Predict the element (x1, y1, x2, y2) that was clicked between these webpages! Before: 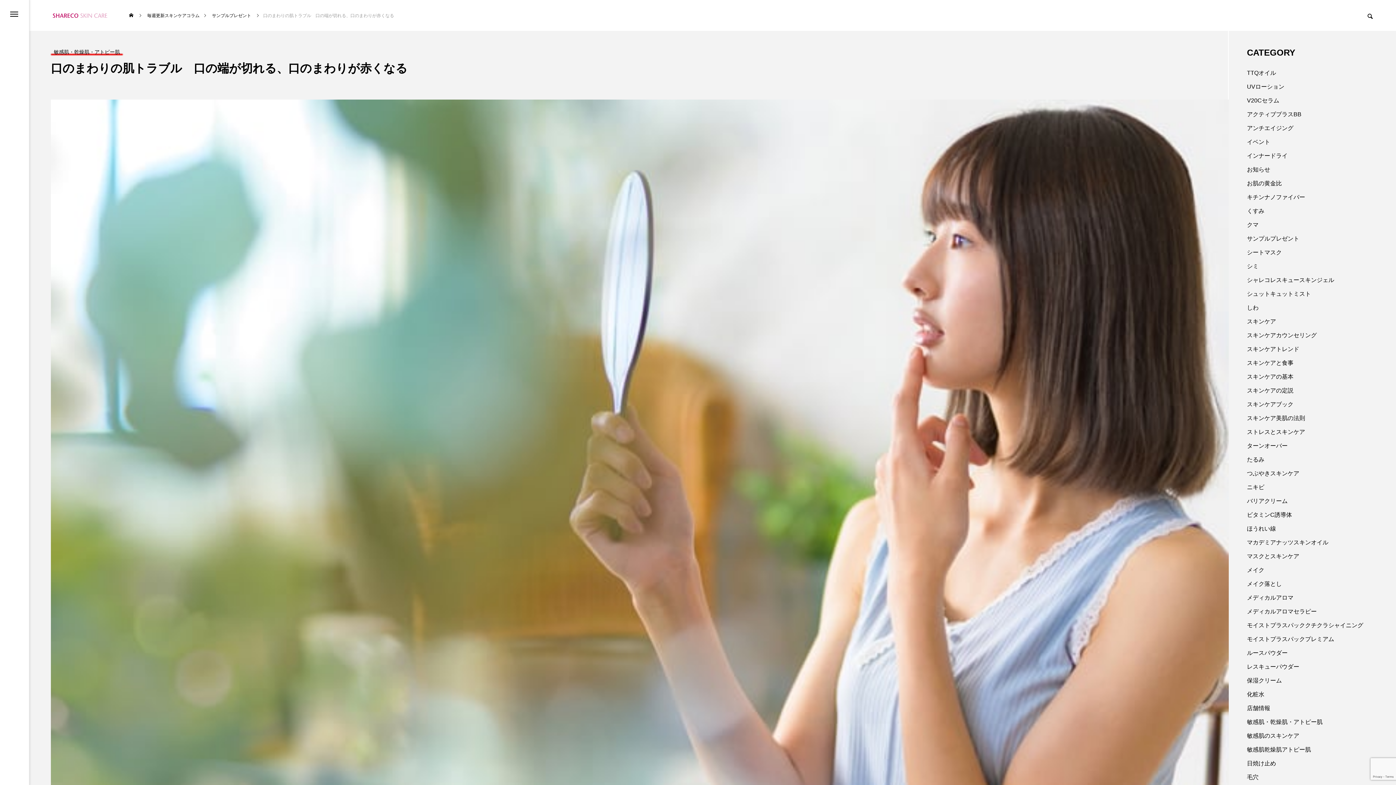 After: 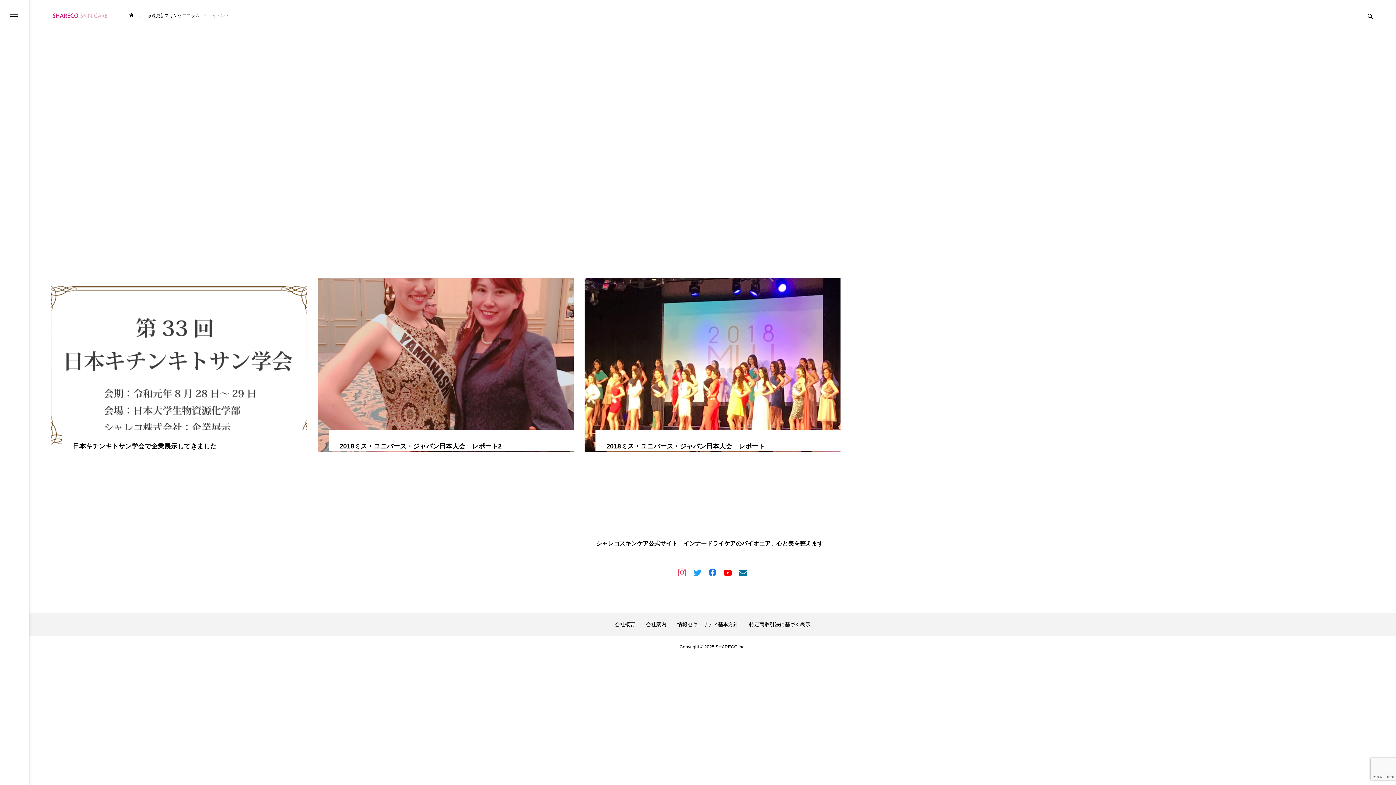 Action: label: イベント bbox: (1244, 136, 1273, 149)